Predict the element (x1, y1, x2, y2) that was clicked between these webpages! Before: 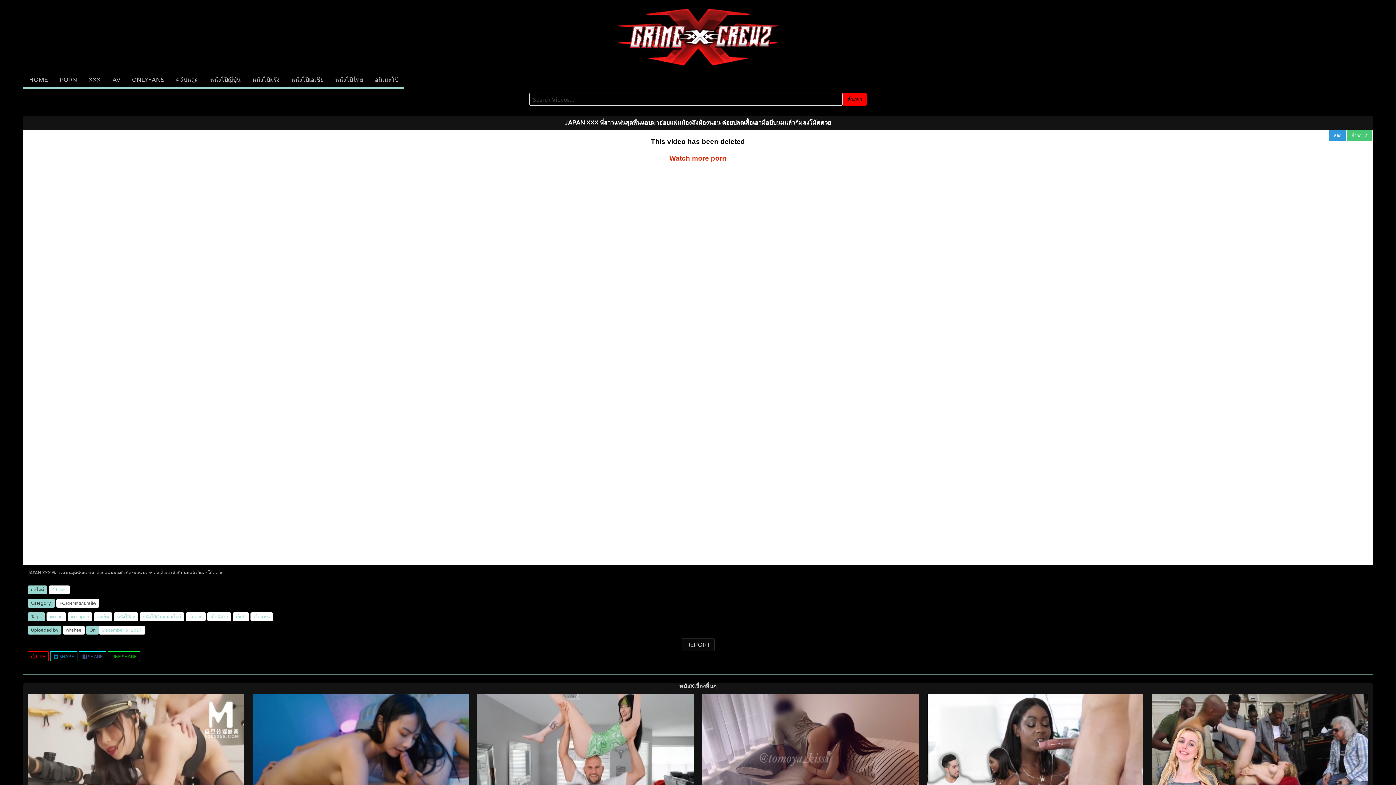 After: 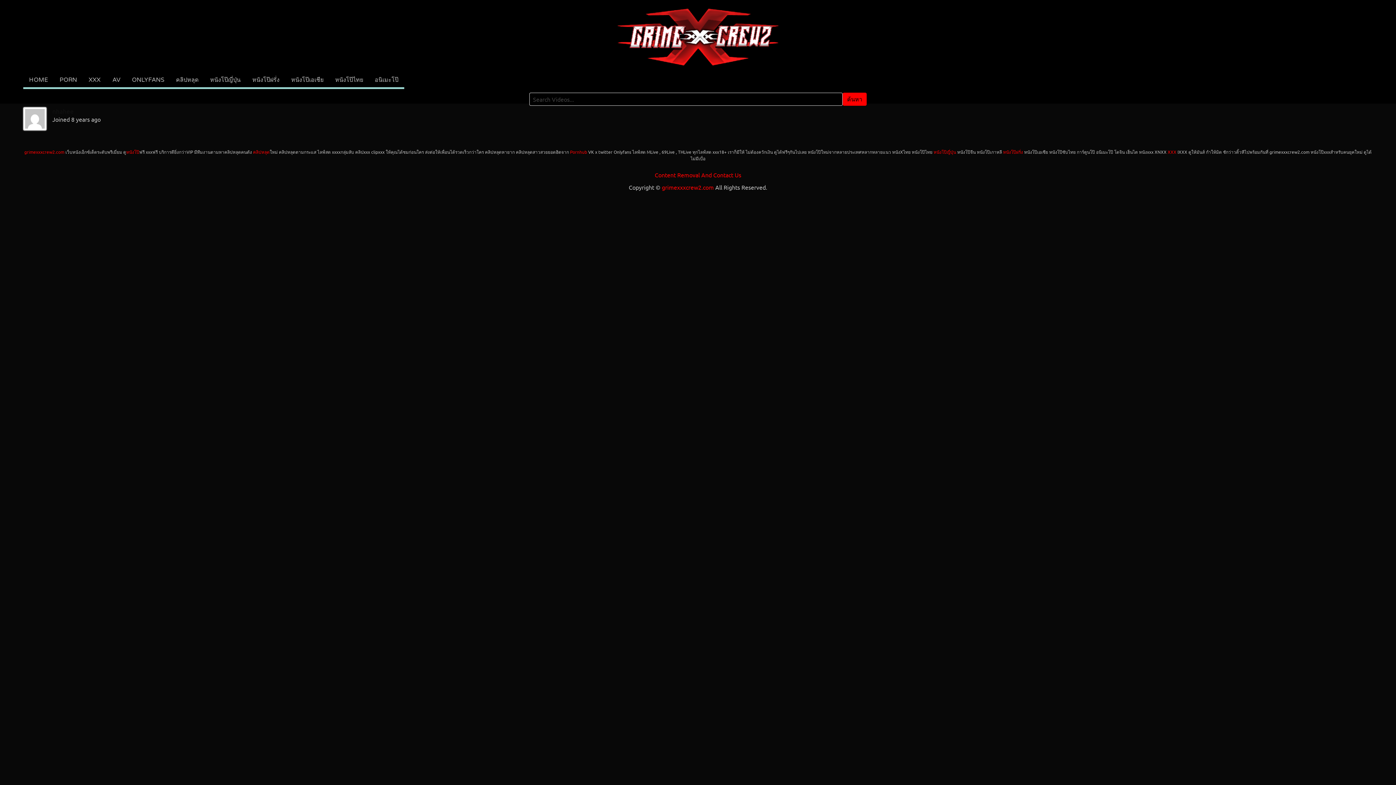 Action: bbox: (66, 627, 81, 633) label: nhahee